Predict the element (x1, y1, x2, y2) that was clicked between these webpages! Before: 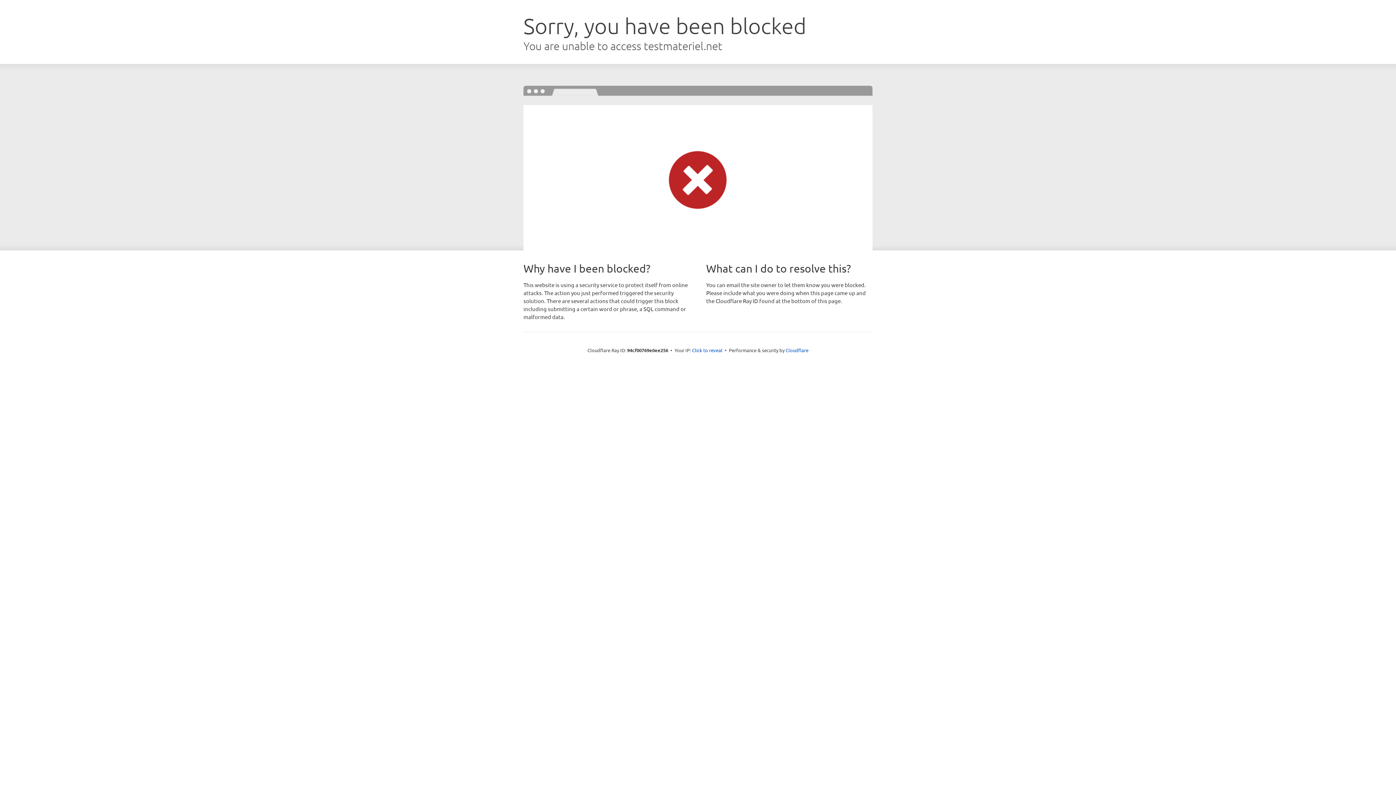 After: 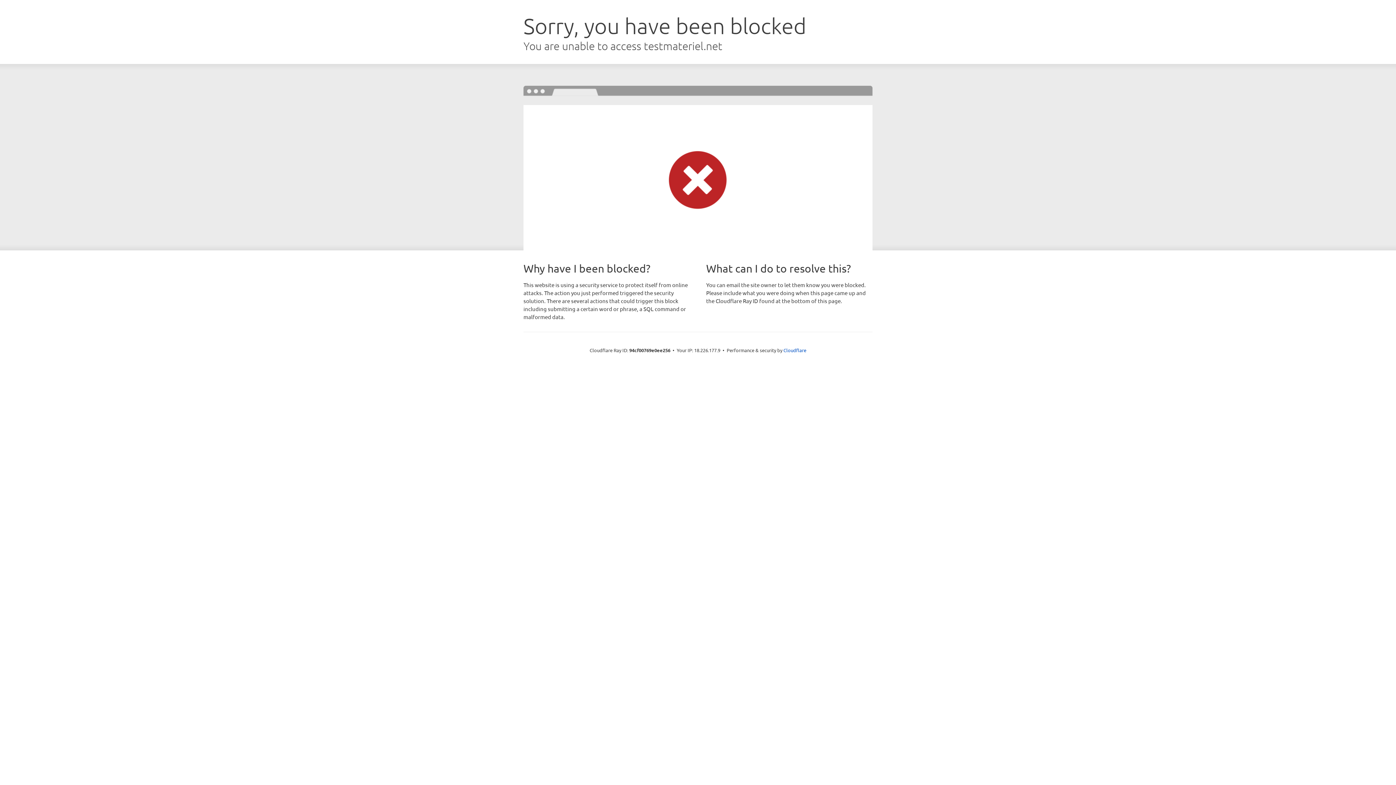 Action: bbox: (692, 346, 722, 353) label: Click to reveal